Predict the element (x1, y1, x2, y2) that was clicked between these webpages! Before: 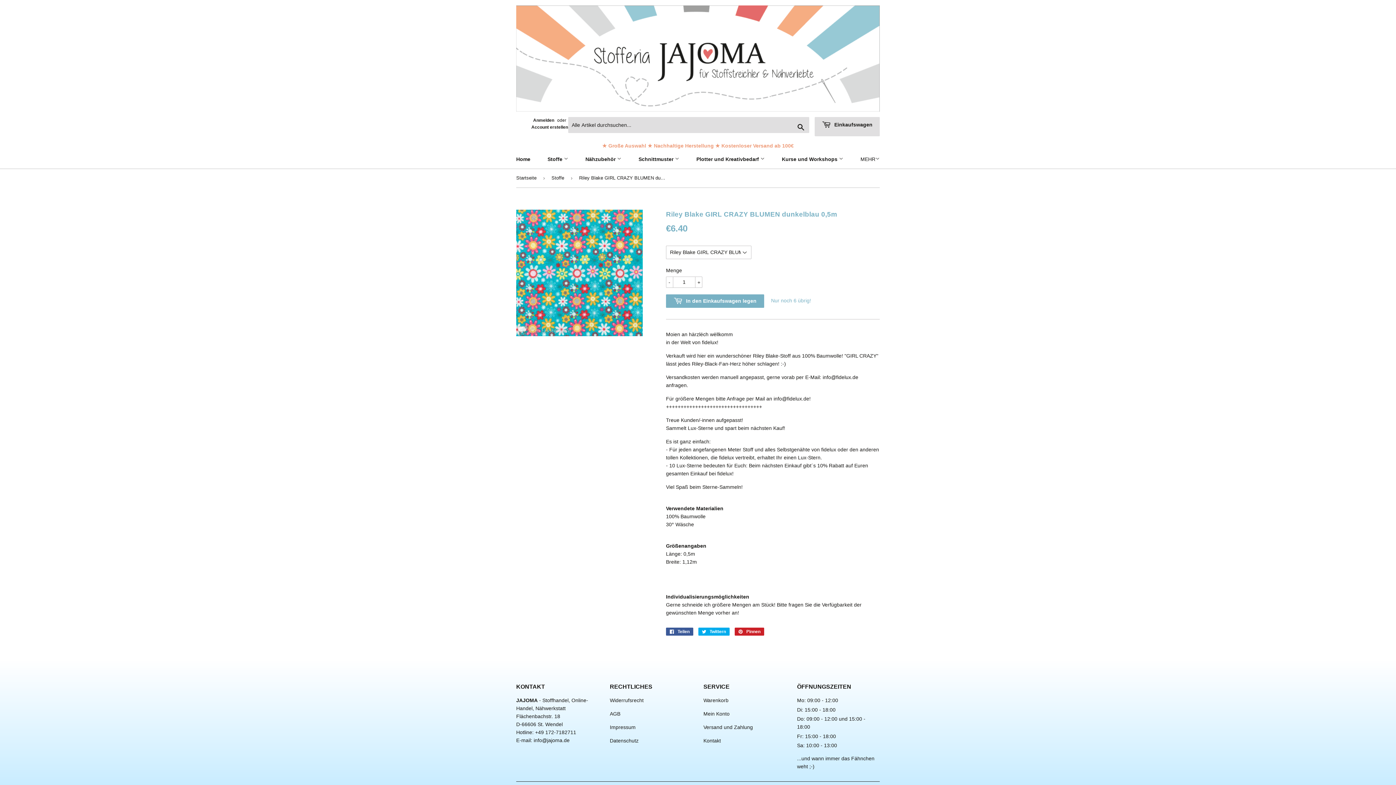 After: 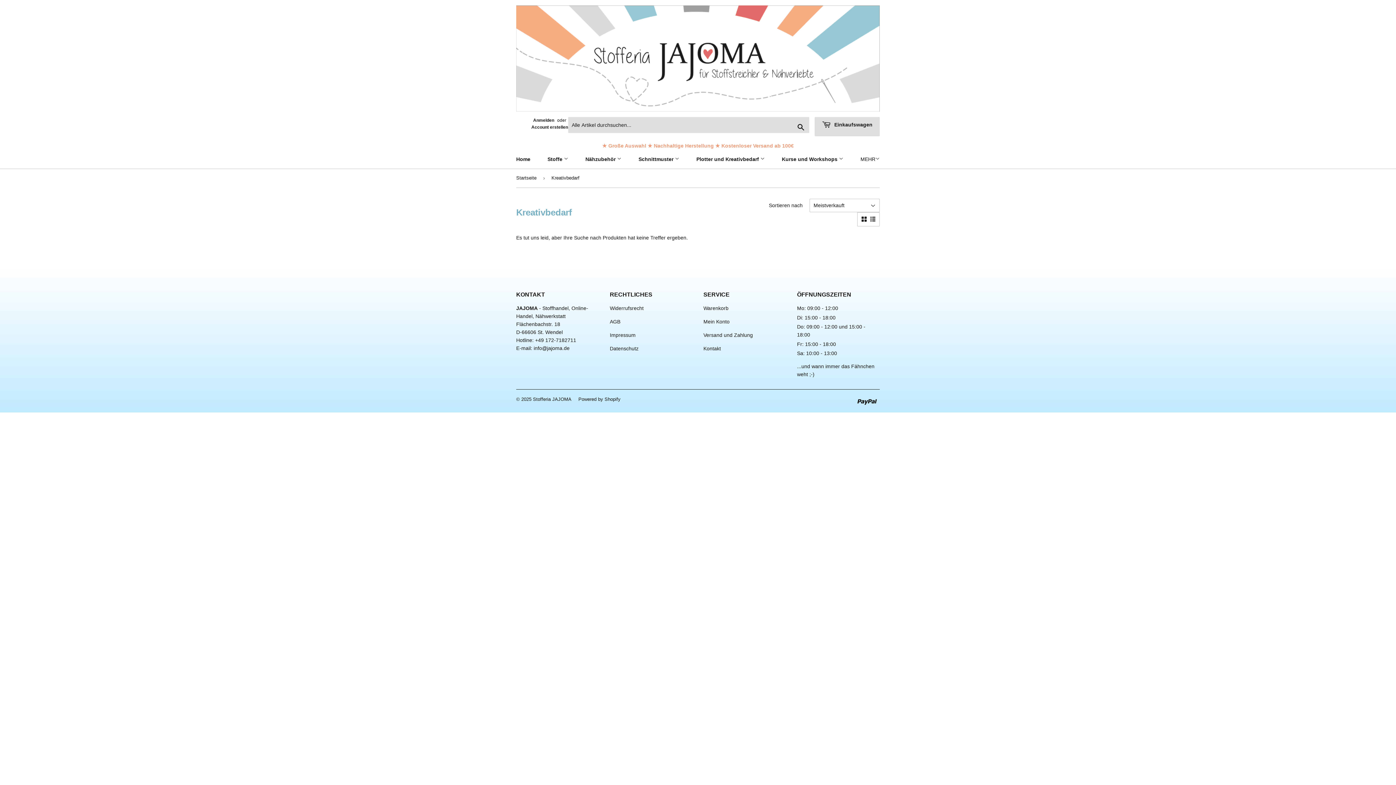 Action: bbox: (691, 149, 770, 168) label: Plotter und Kreativbedarf 